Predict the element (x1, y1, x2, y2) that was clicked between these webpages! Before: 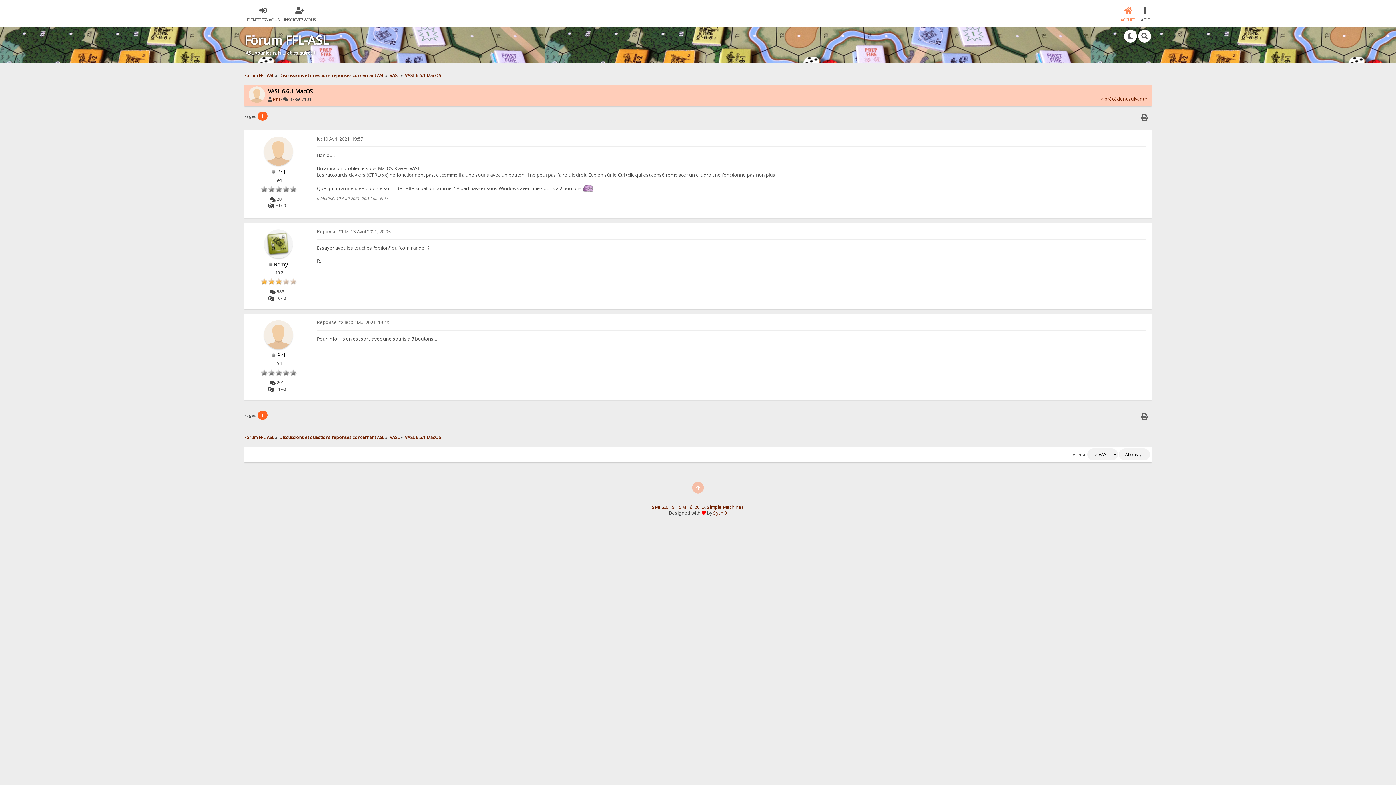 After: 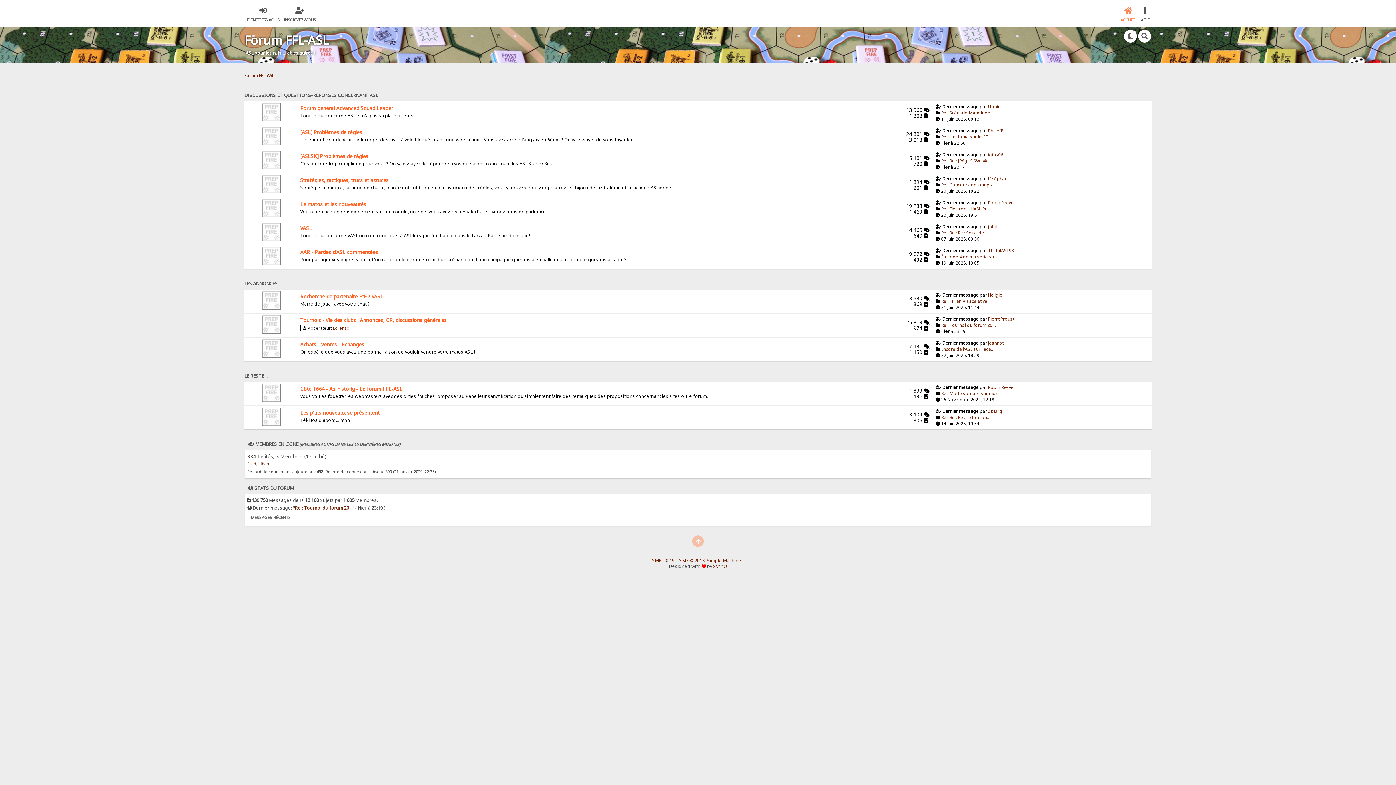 Action: bbox: (279, 434, 384, 440) label: Discussions et questions-réponses concernant ASL